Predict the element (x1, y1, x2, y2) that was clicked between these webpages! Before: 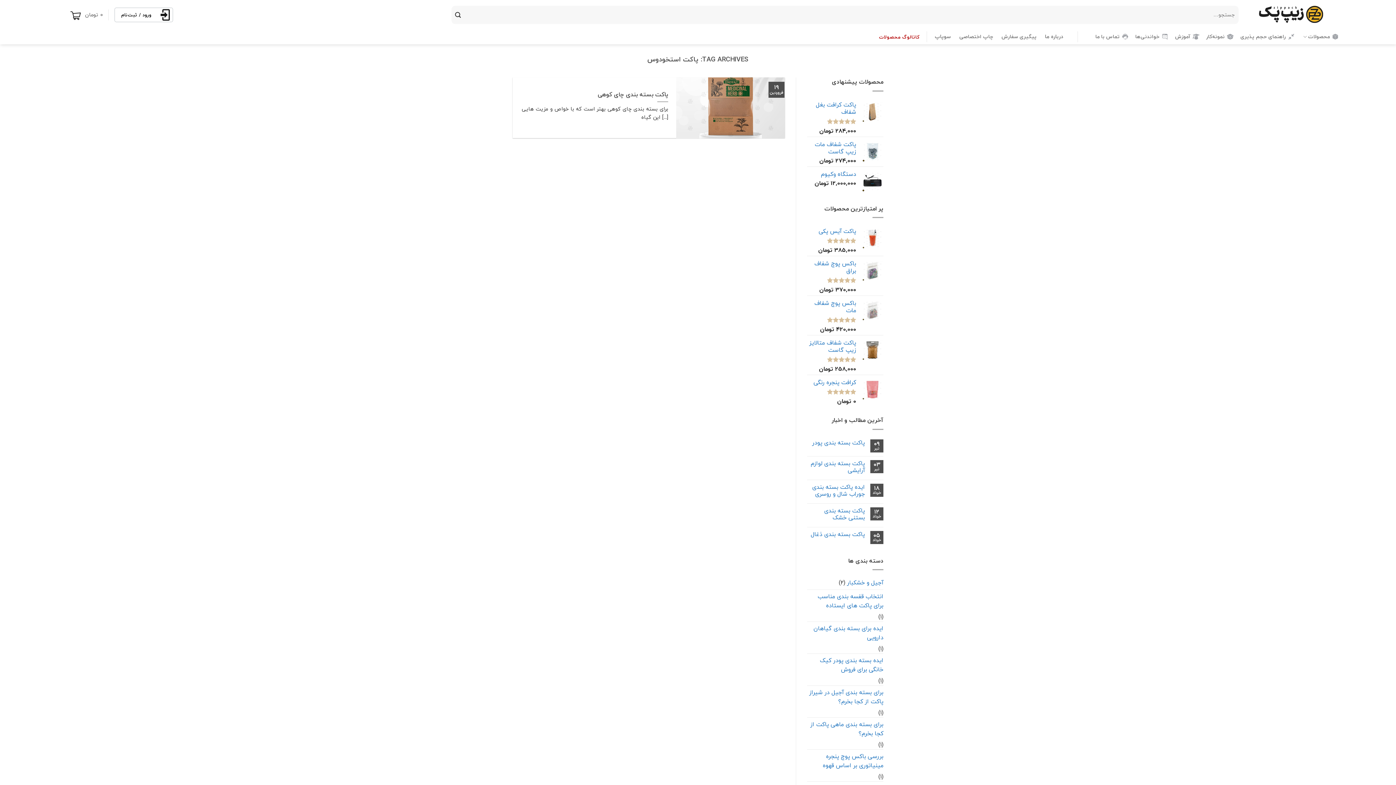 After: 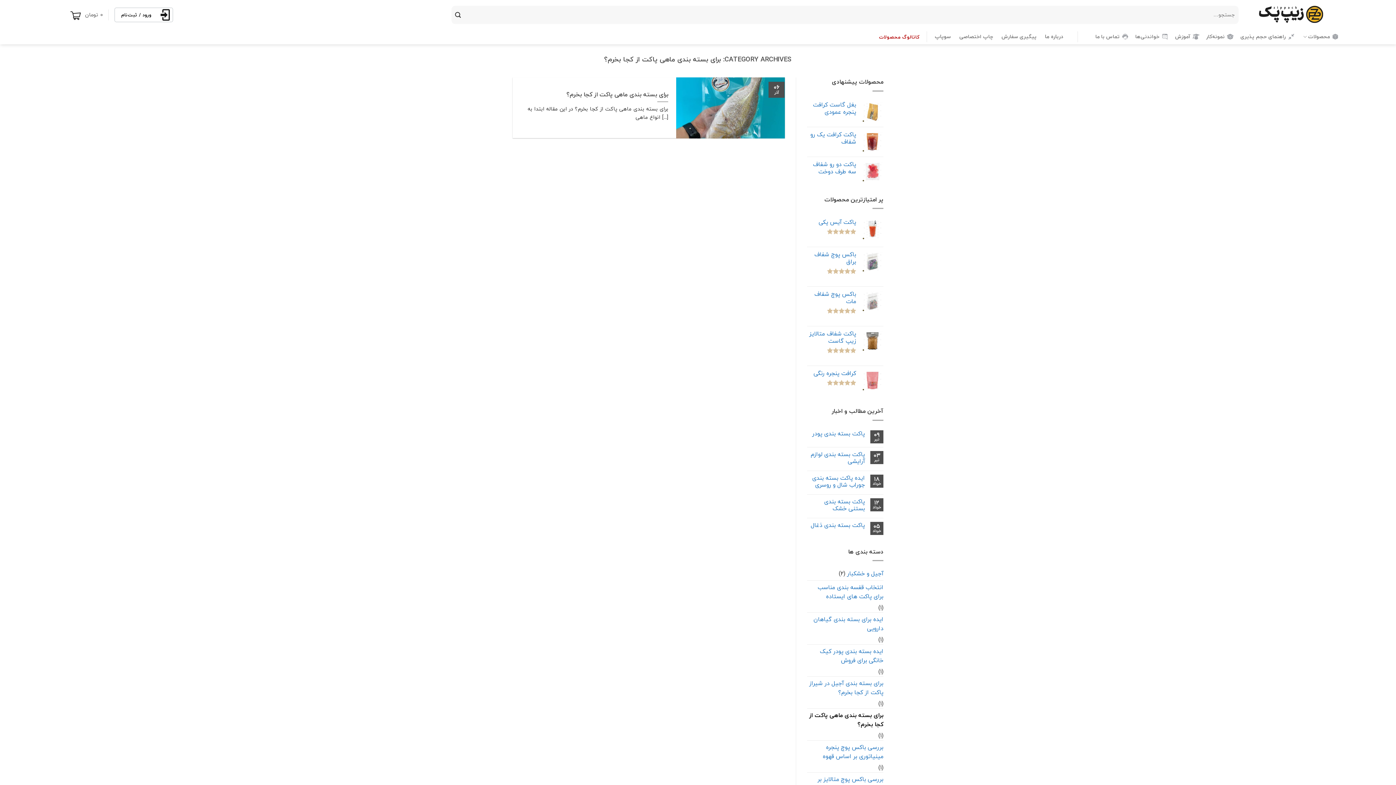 Action: bbox: (807, 718, 883, 740) label: برای بسته بندی ماهی پاکت از کجا بخرم؟